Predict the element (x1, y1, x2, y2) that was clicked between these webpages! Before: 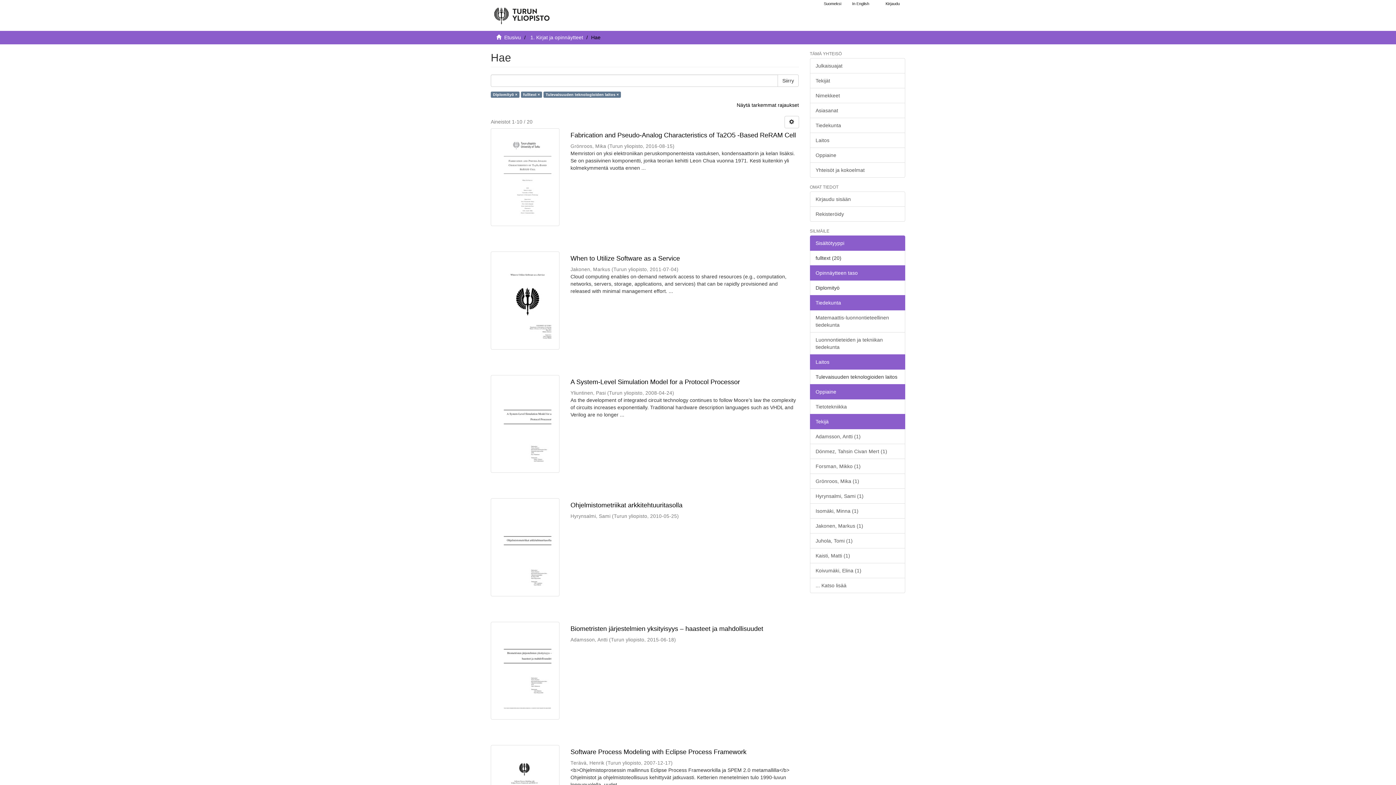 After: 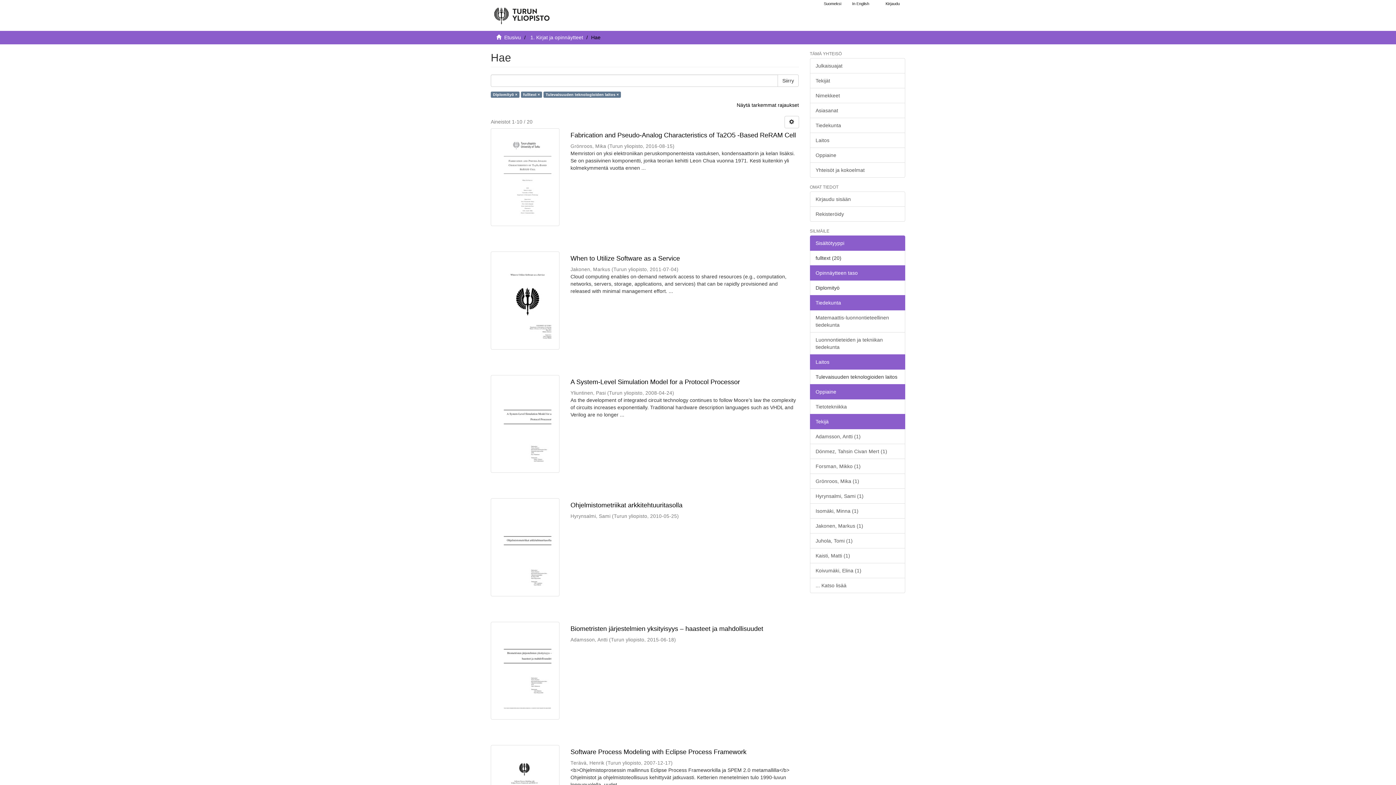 Action: label: Laitos bbox: (810, 354, 905, 369)